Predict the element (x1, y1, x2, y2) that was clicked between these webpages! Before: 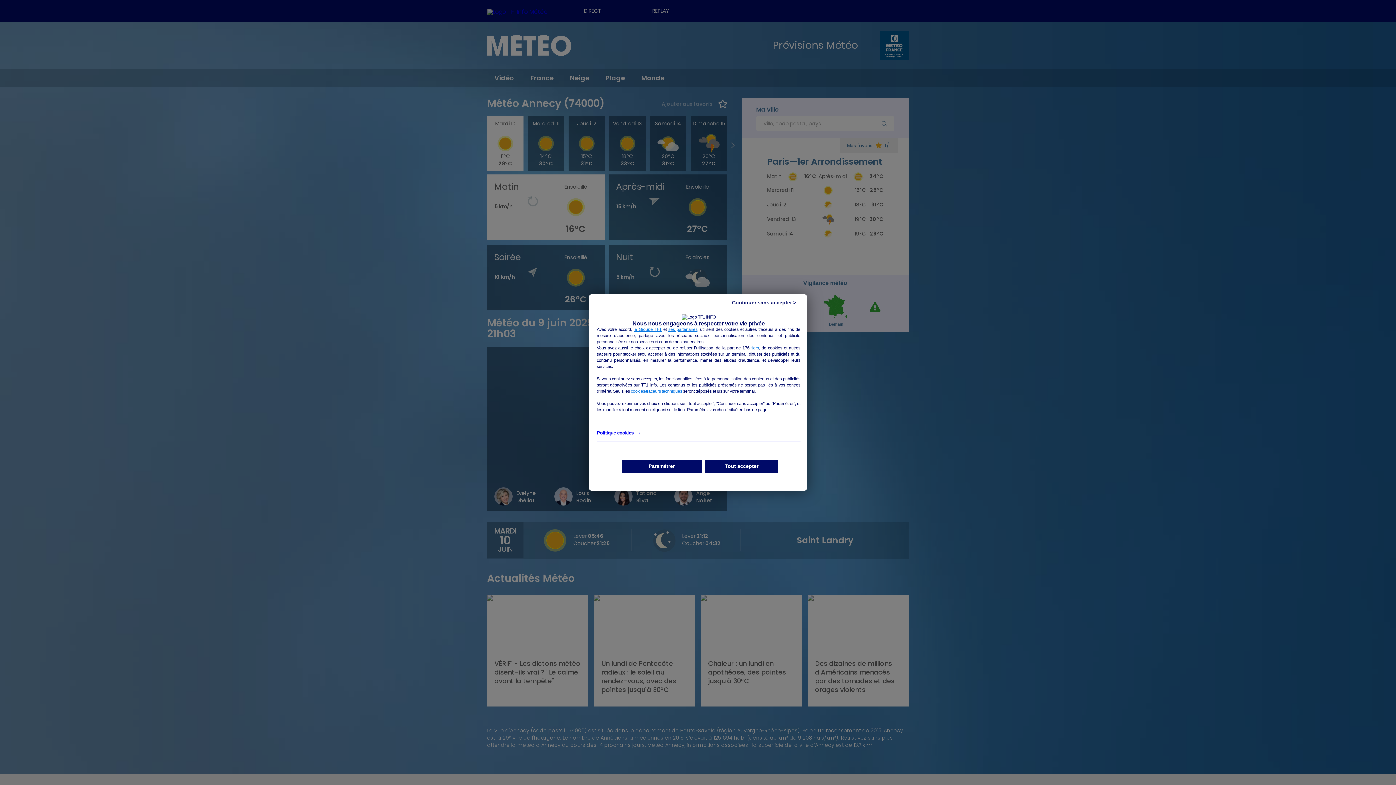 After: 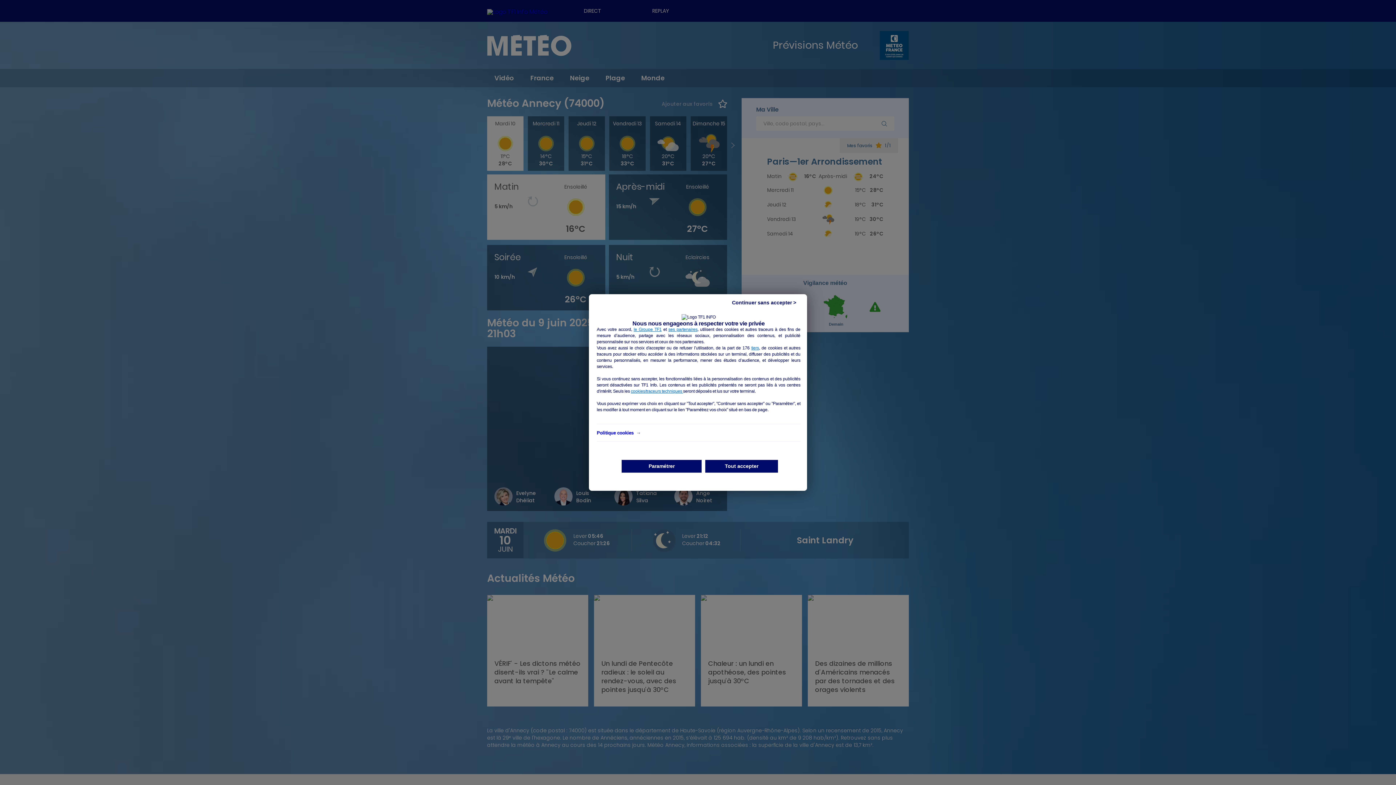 Action: label: Politique cookies  → bbox: (596, 430, 640, 435)